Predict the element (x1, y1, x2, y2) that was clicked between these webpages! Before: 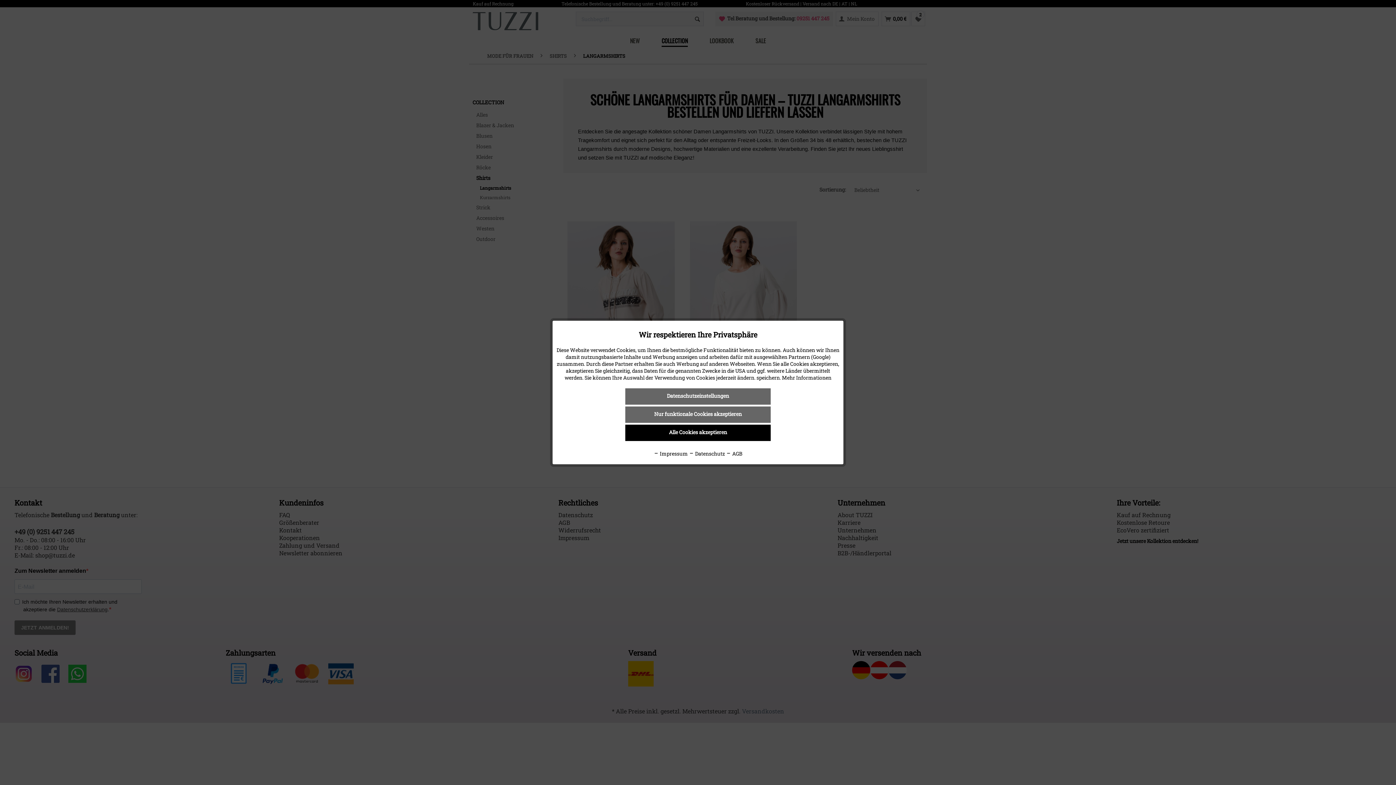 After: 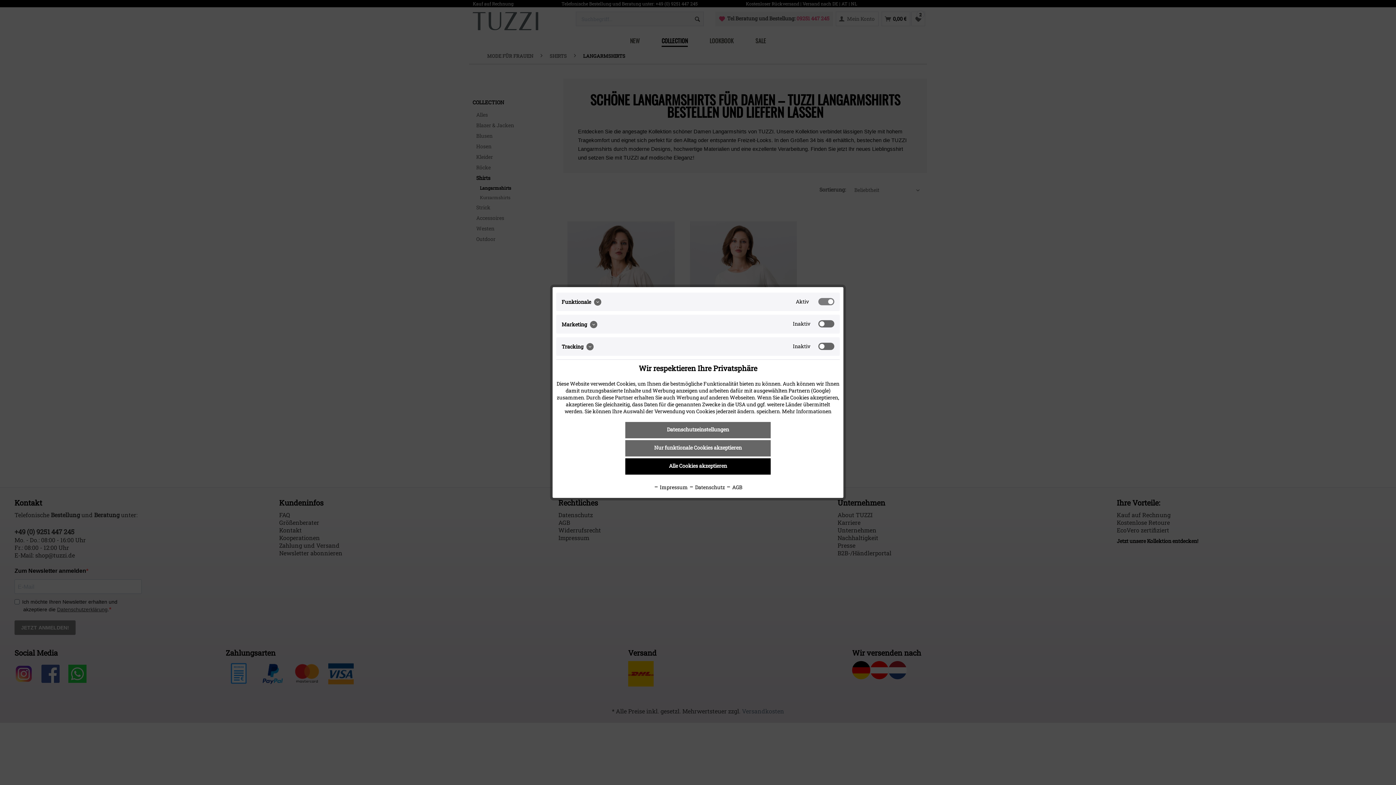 Action: bbox: (625, 388, 770, 404) label: Datenschutzeinstellungen